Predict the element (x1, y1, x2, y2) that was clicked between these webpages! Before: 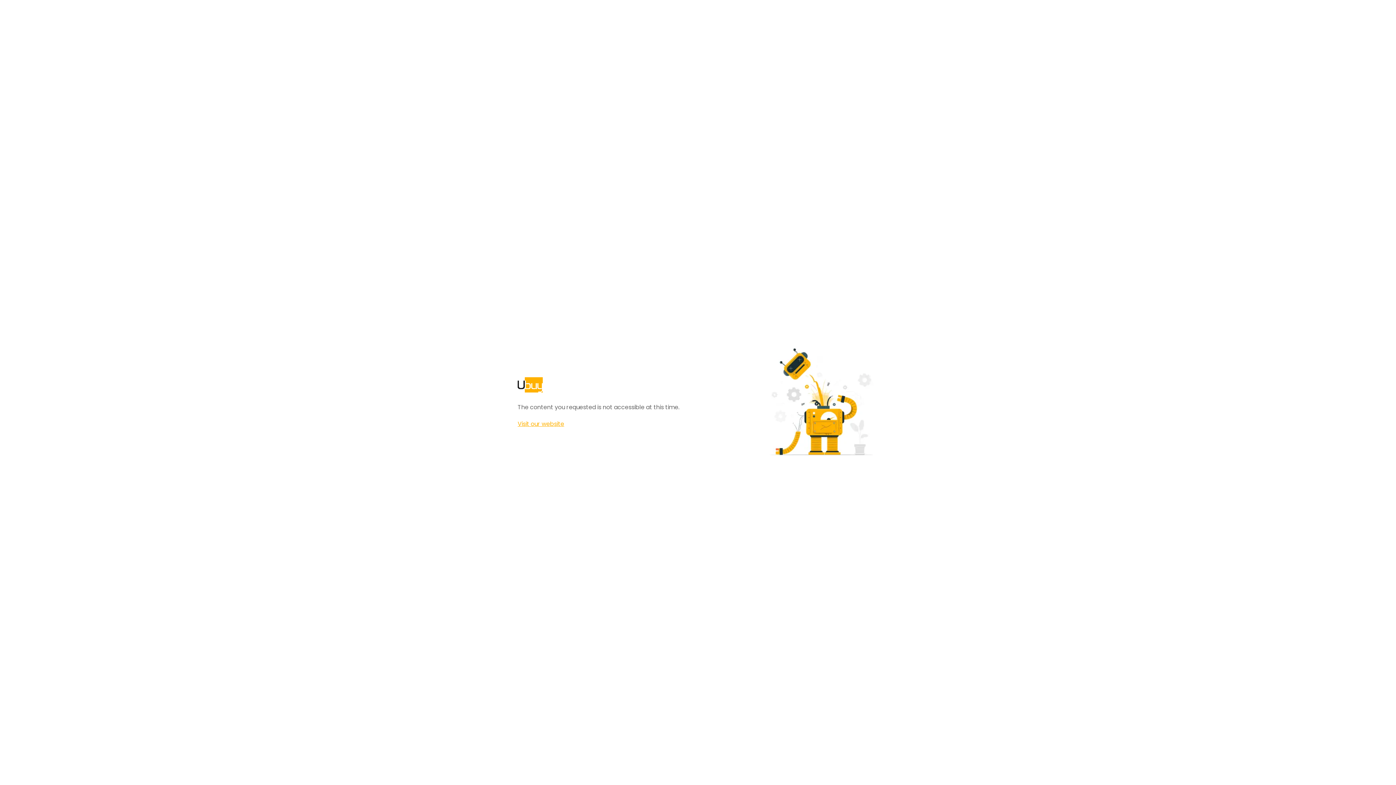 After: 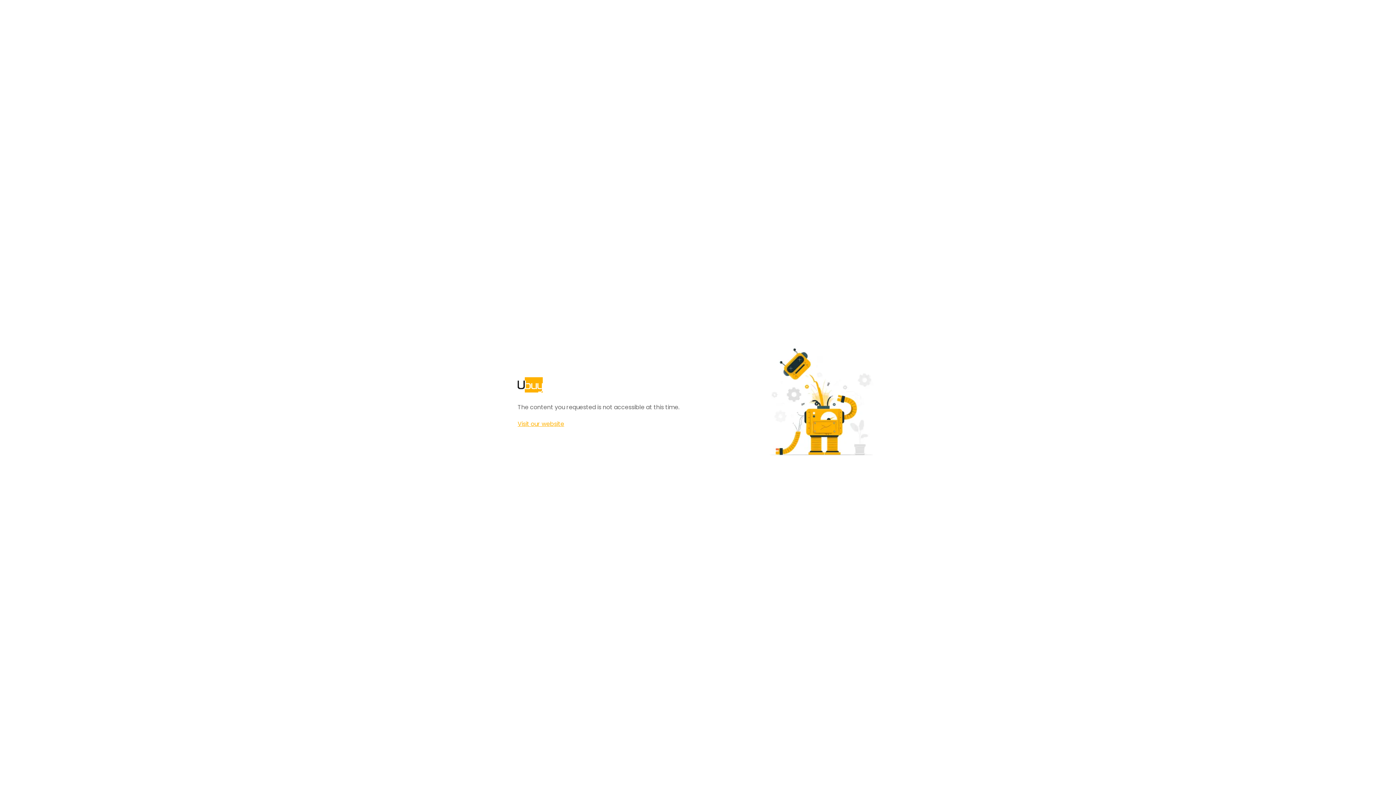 Action: label: Visit our website bbox: (517, 420, 564, 428)